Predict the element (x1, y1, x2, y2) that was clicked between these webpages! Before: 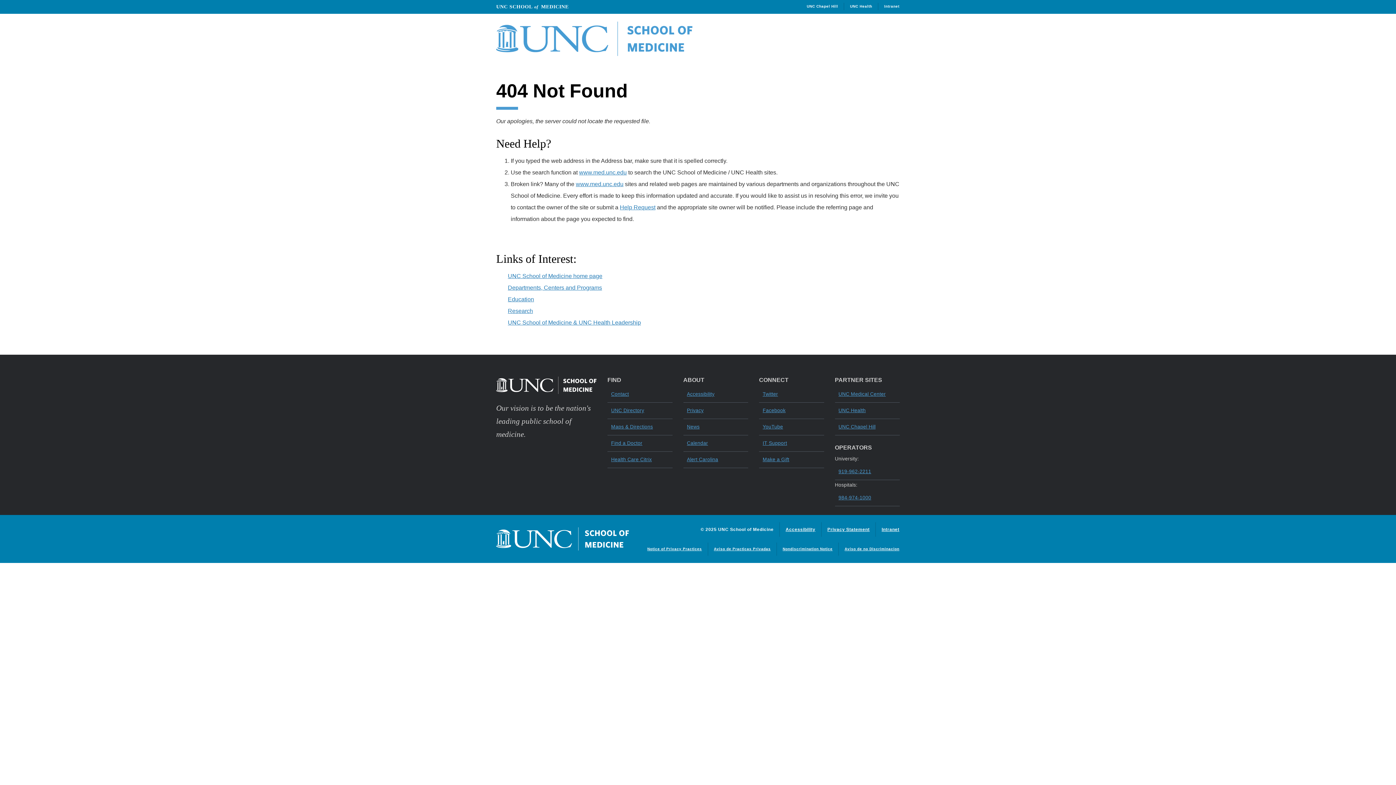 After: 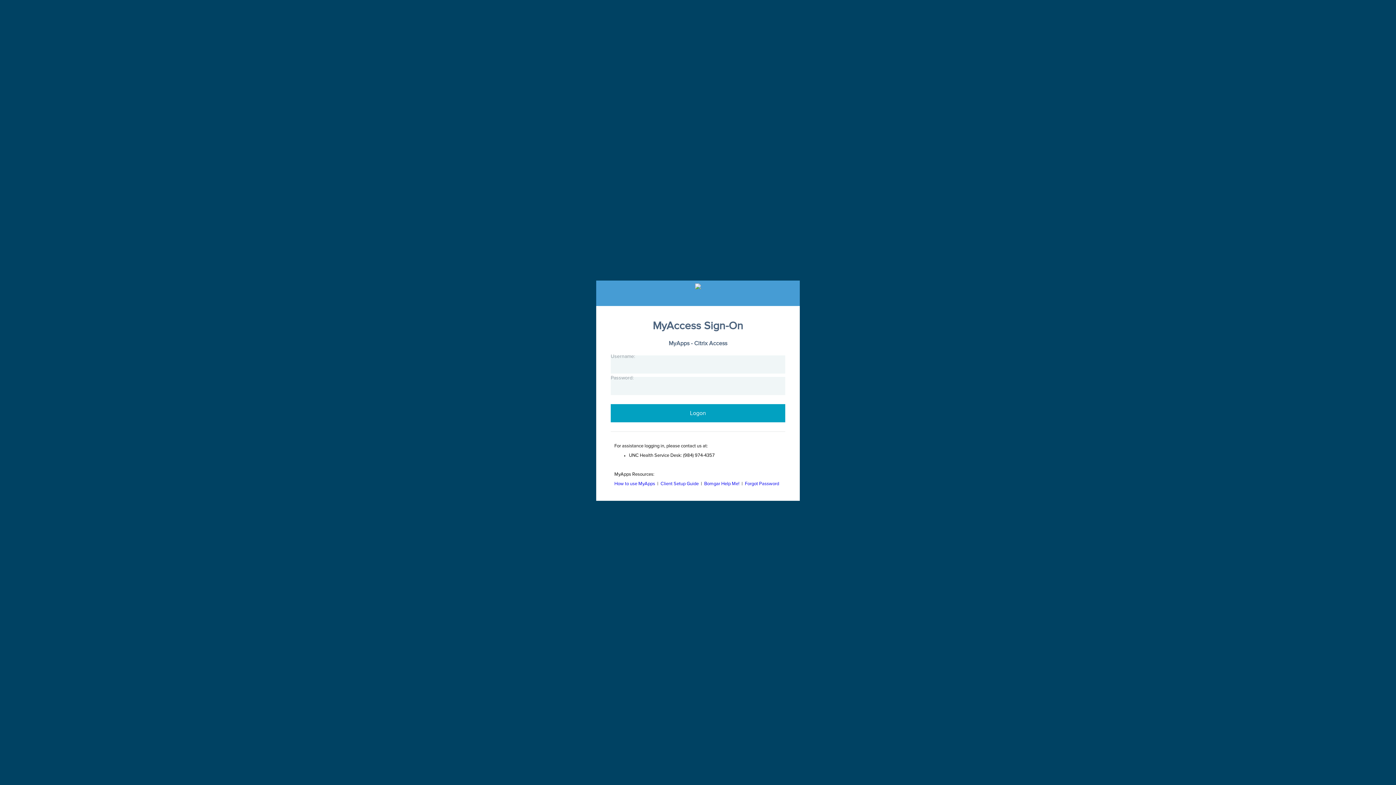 Action: label: Health Care Citrix bbox: (607, 451, 672, 468)